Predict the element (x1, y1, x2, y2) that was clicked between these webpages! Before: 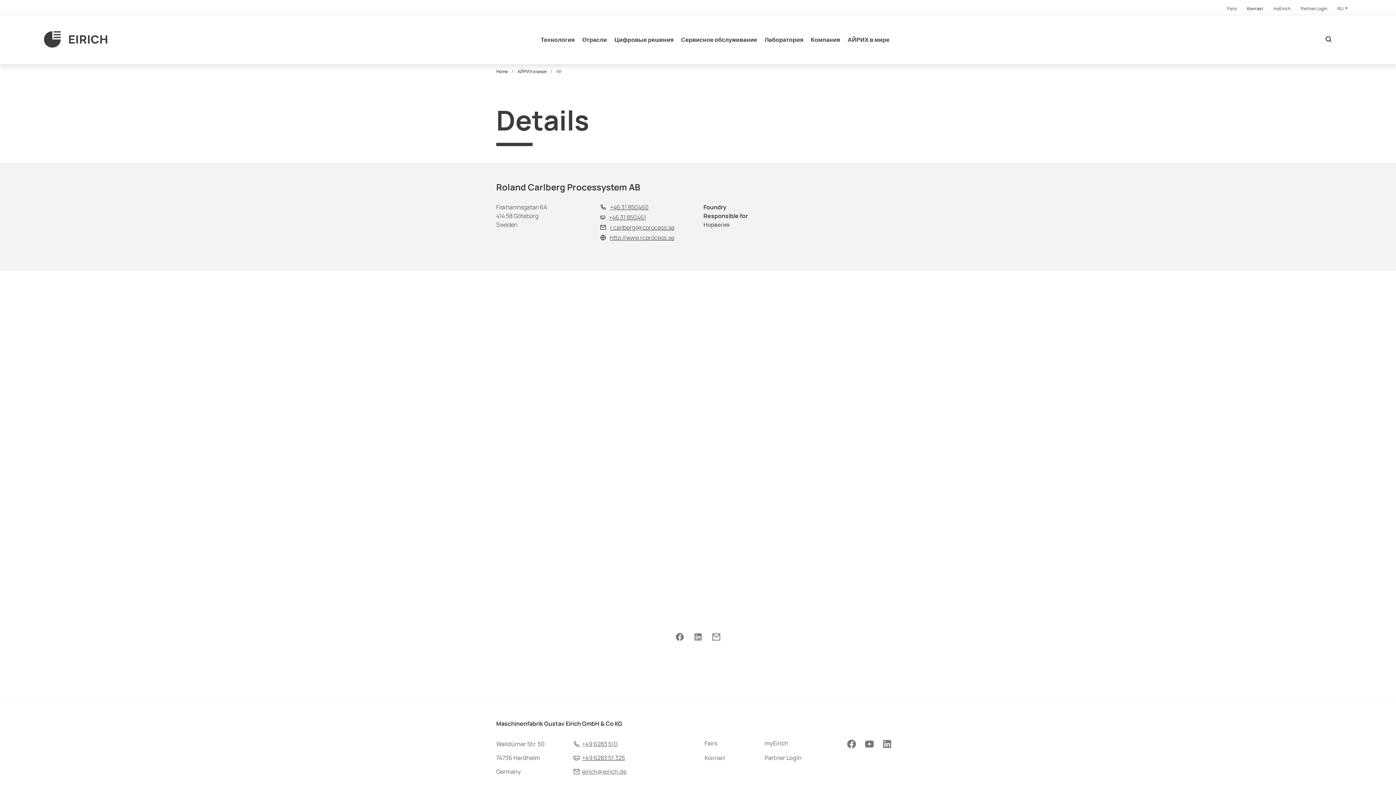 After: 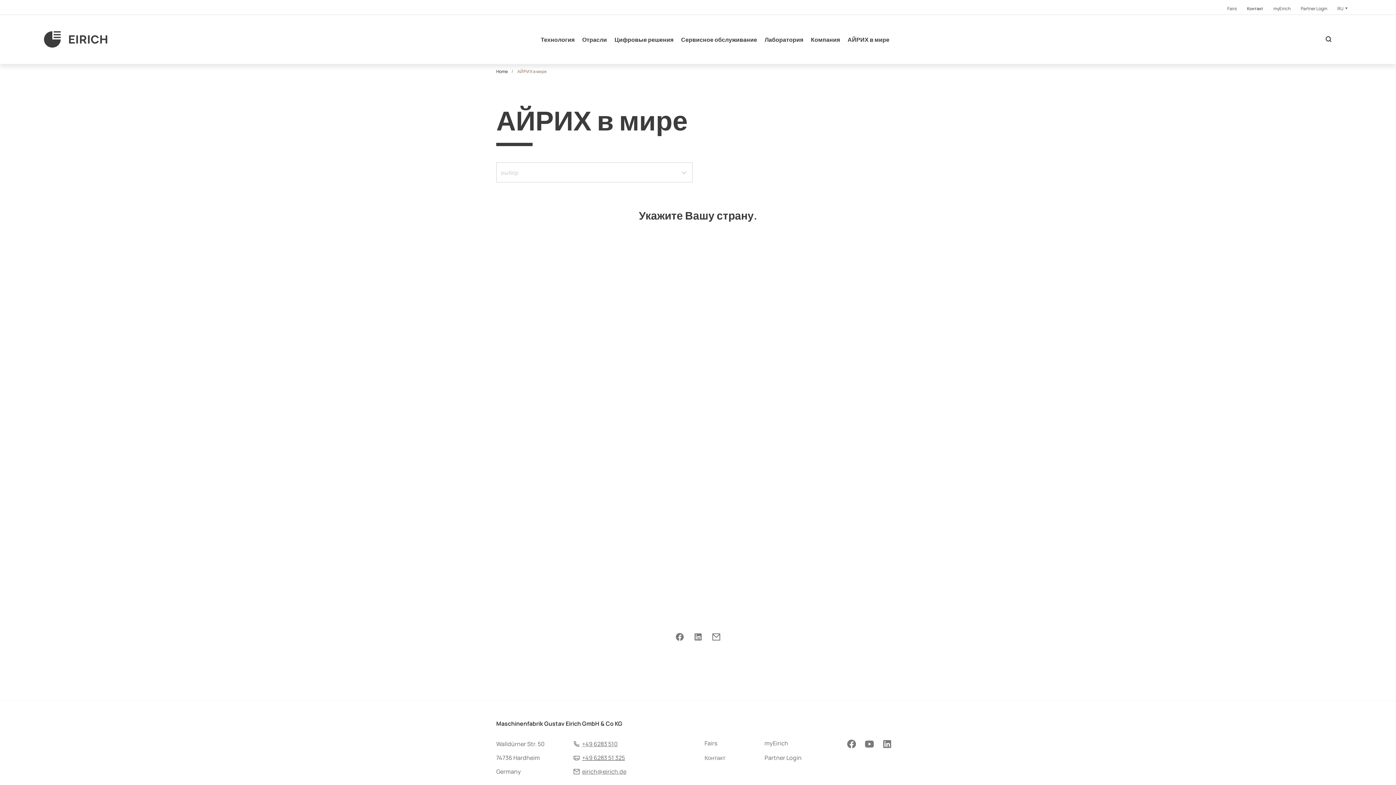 Action: bbox: (847, 35, 889, 43) label: АЙРИХ в мире